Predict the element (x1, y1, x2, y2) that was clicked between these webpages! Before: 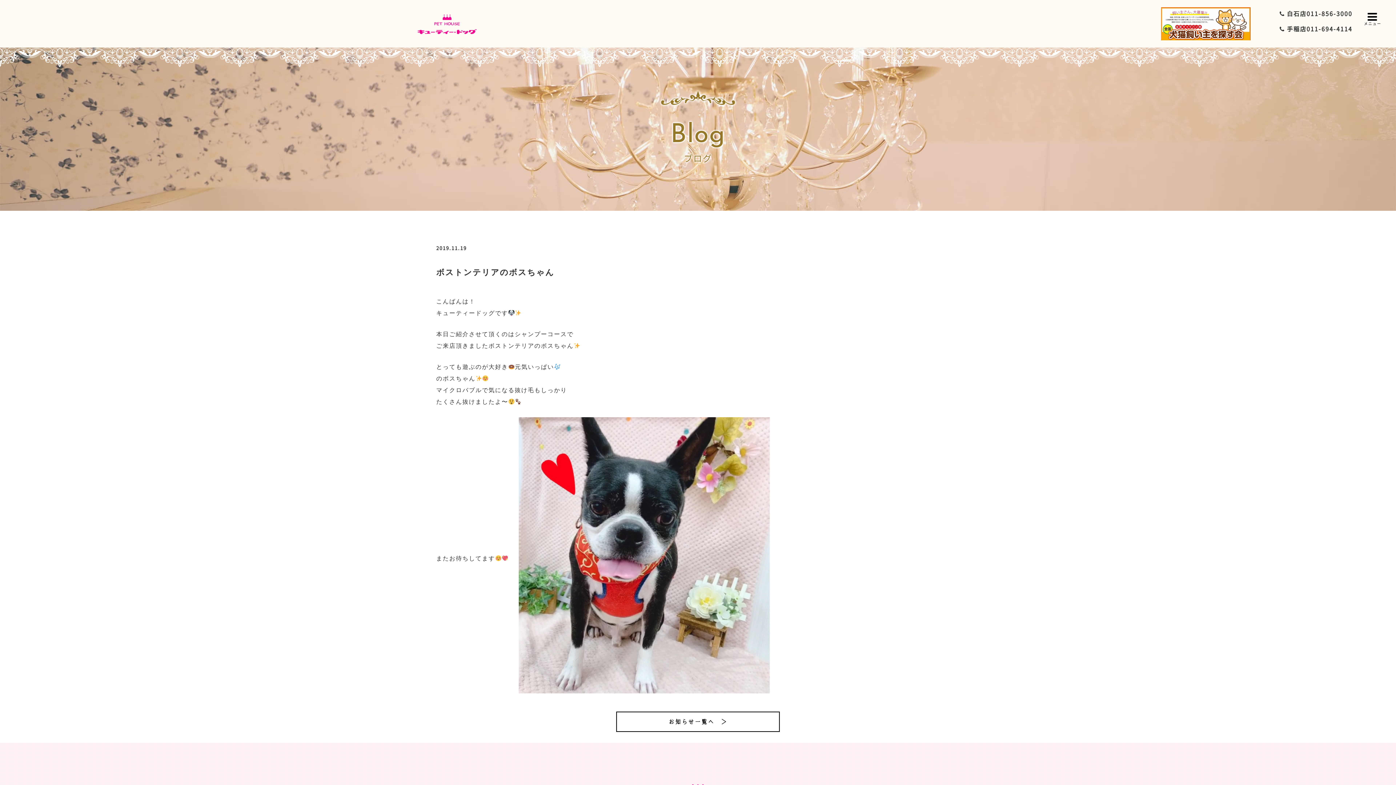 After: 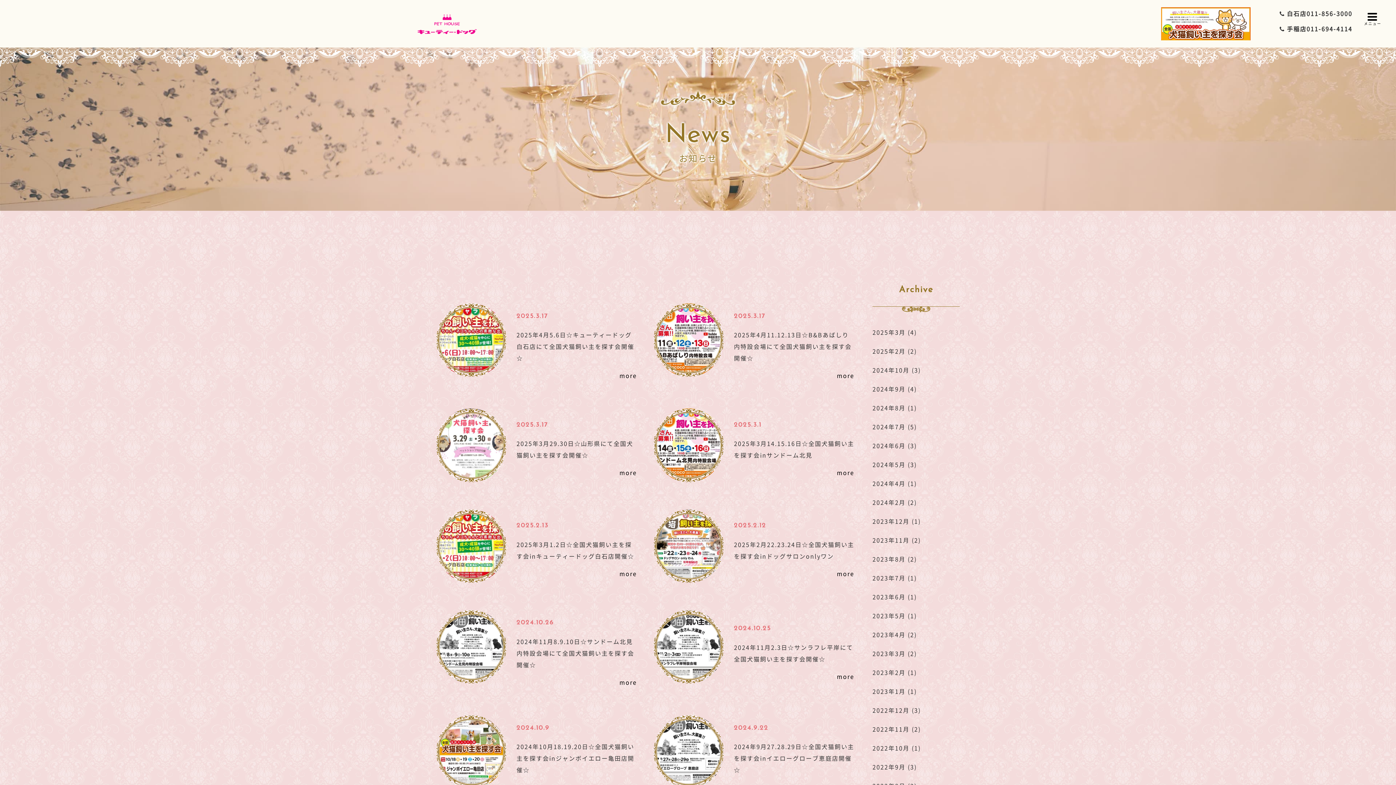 Action: label: お知らせ一覧へ ＞ bbox: (617, 712, 779, 731)